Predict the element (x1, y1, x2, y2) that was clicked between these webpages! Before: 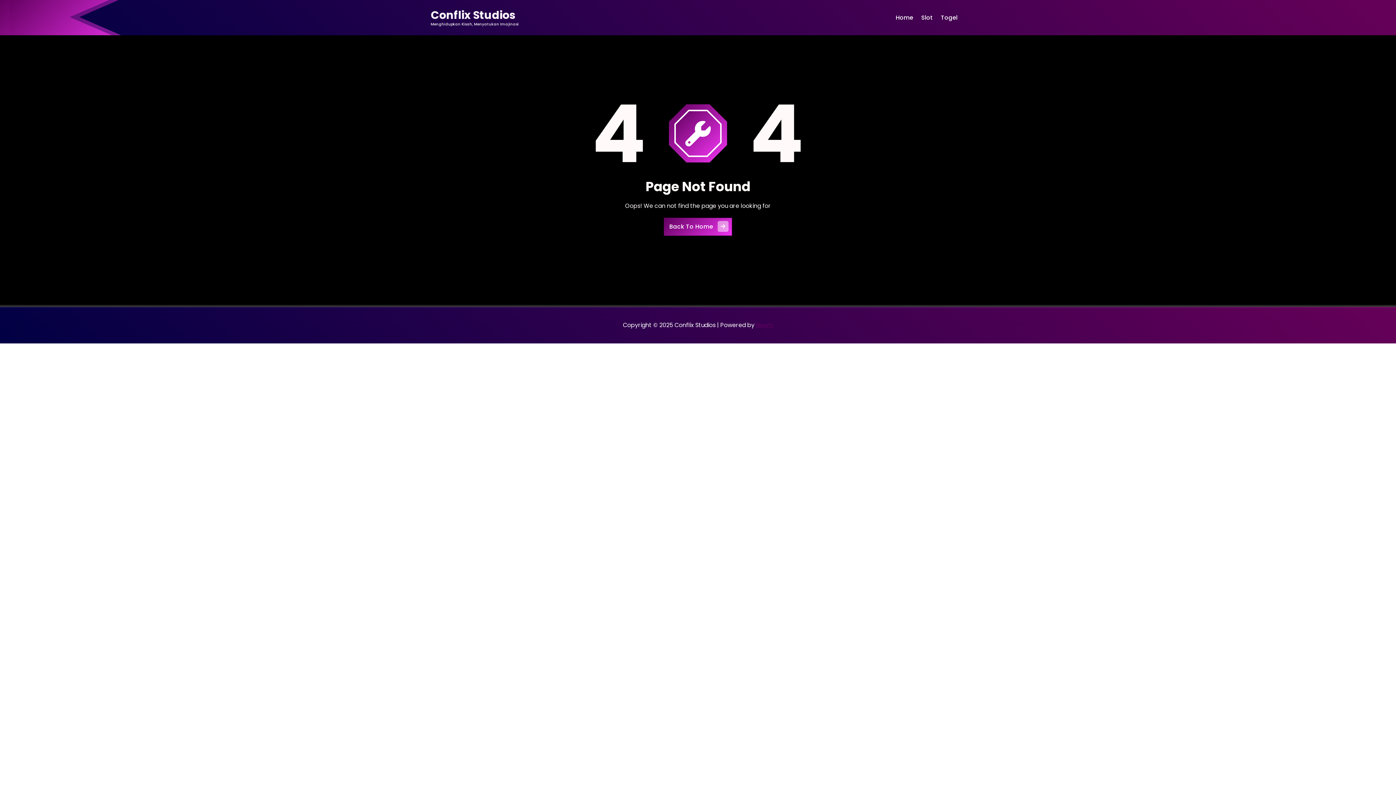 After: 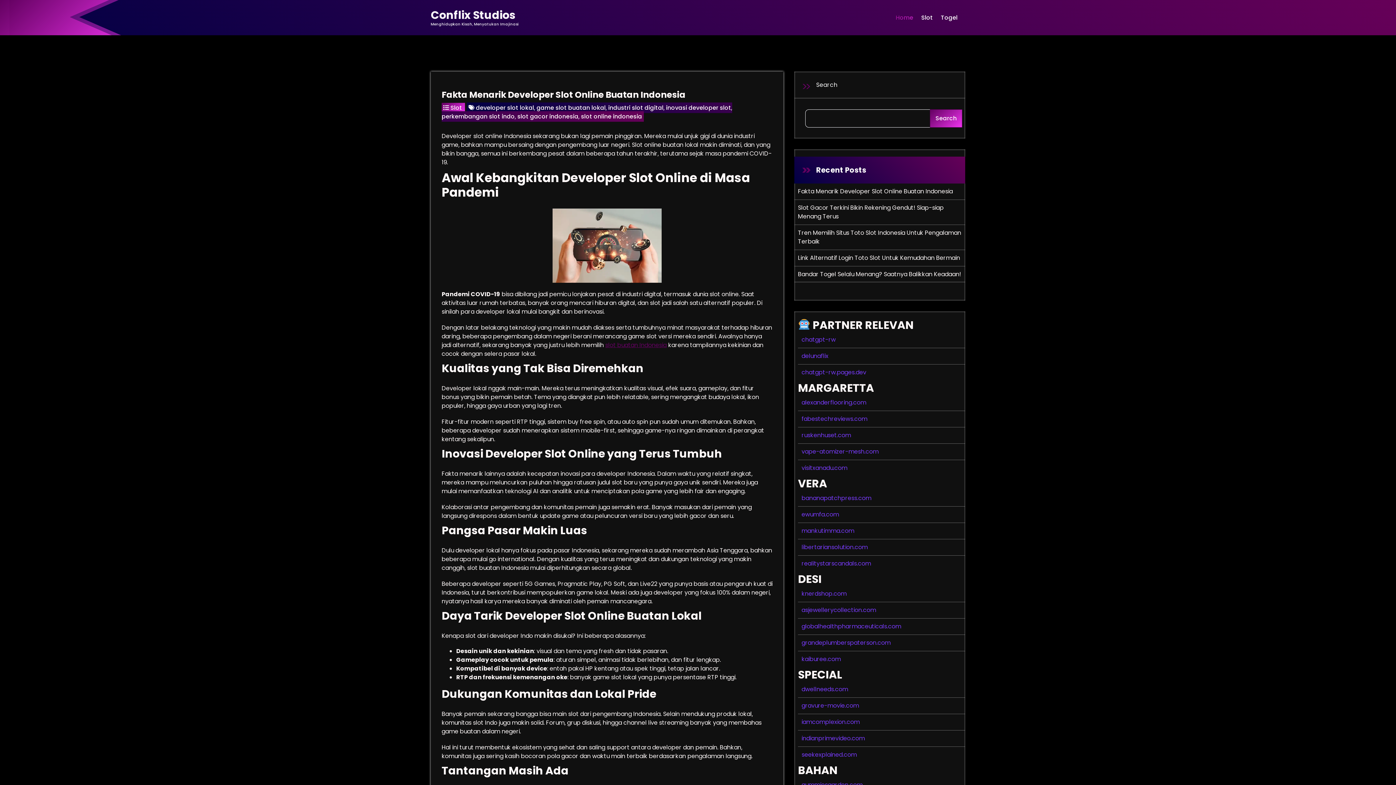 Action: label: Conflix Studios bbox: (430, 8, 515, 21)